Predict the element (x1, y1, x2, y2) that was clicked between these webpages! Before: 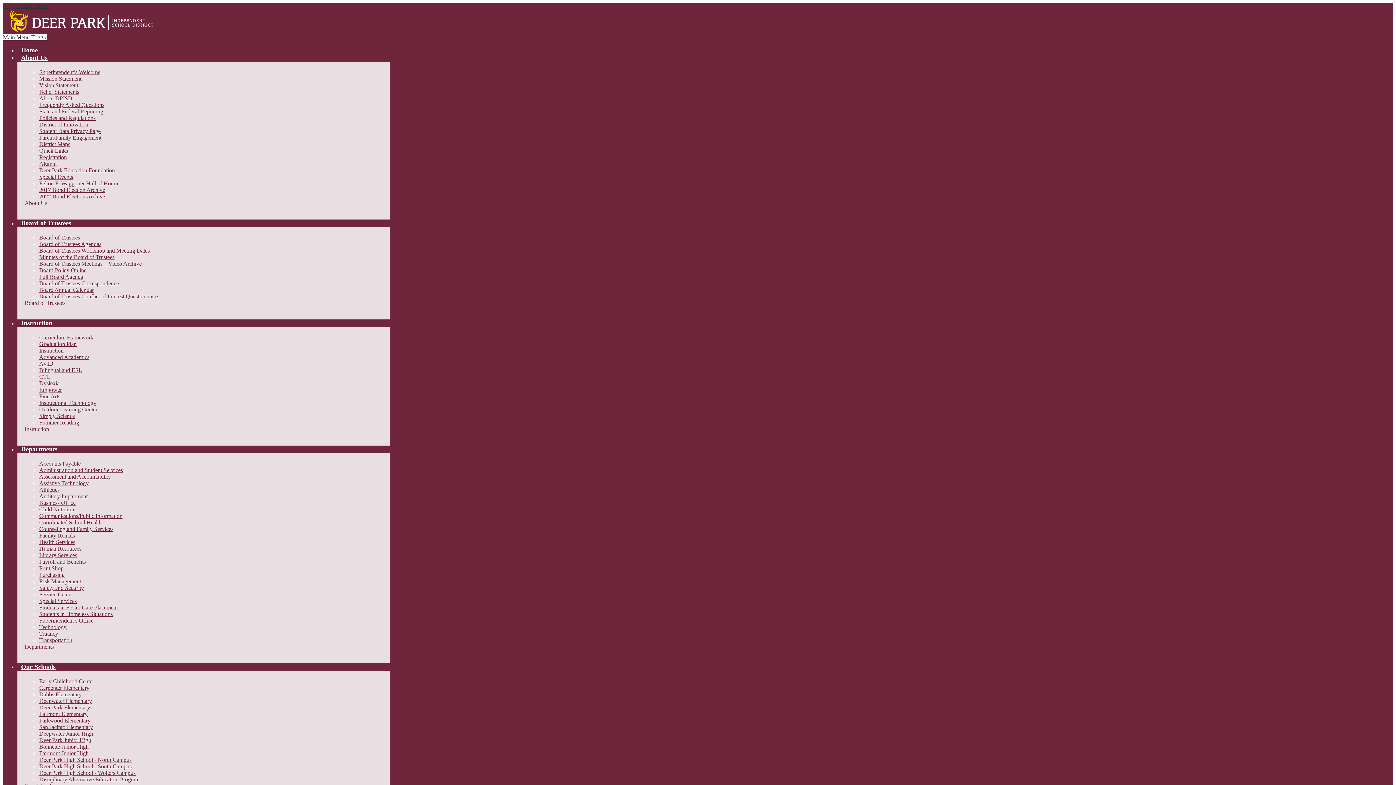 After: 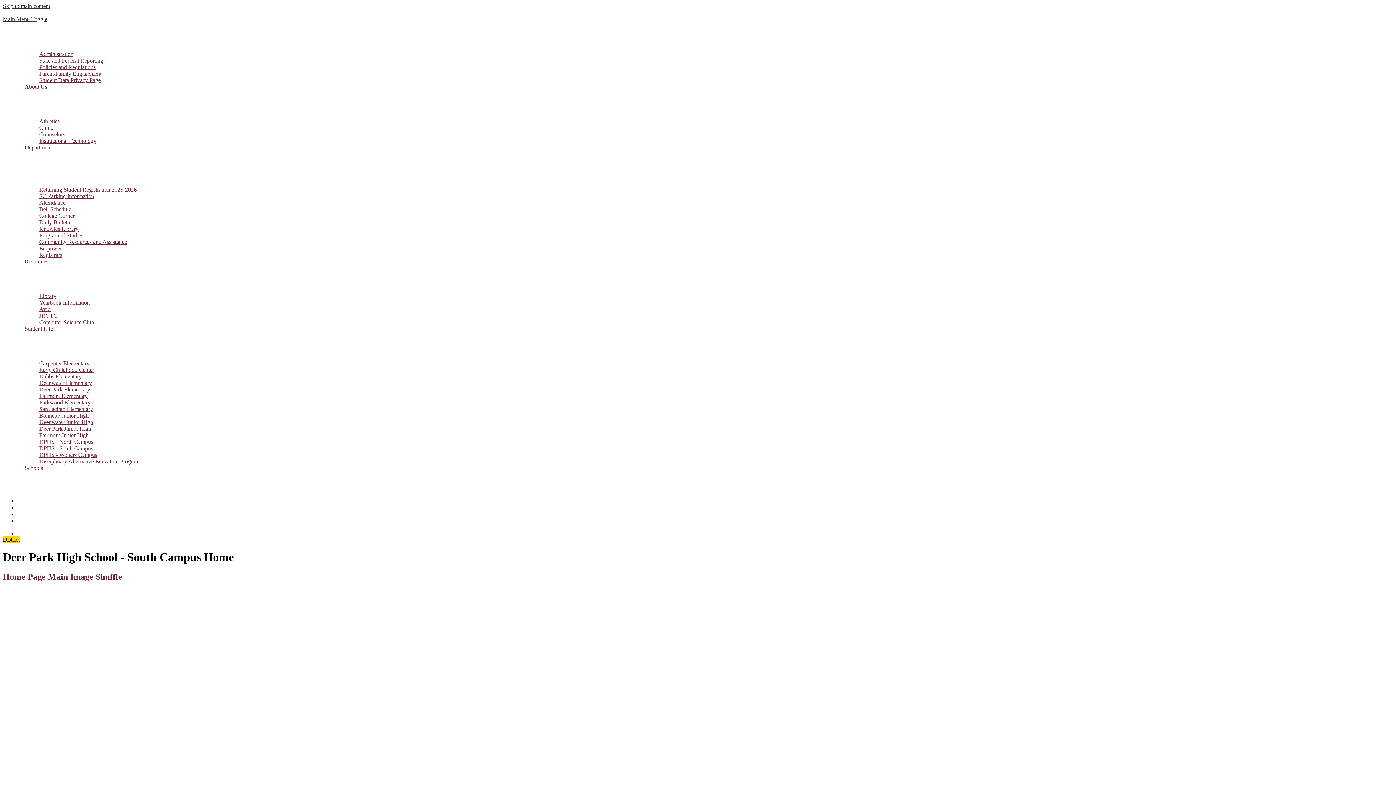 Action: bbox: (39, 763, 131, 769) label: Deer Park High School - South Campus